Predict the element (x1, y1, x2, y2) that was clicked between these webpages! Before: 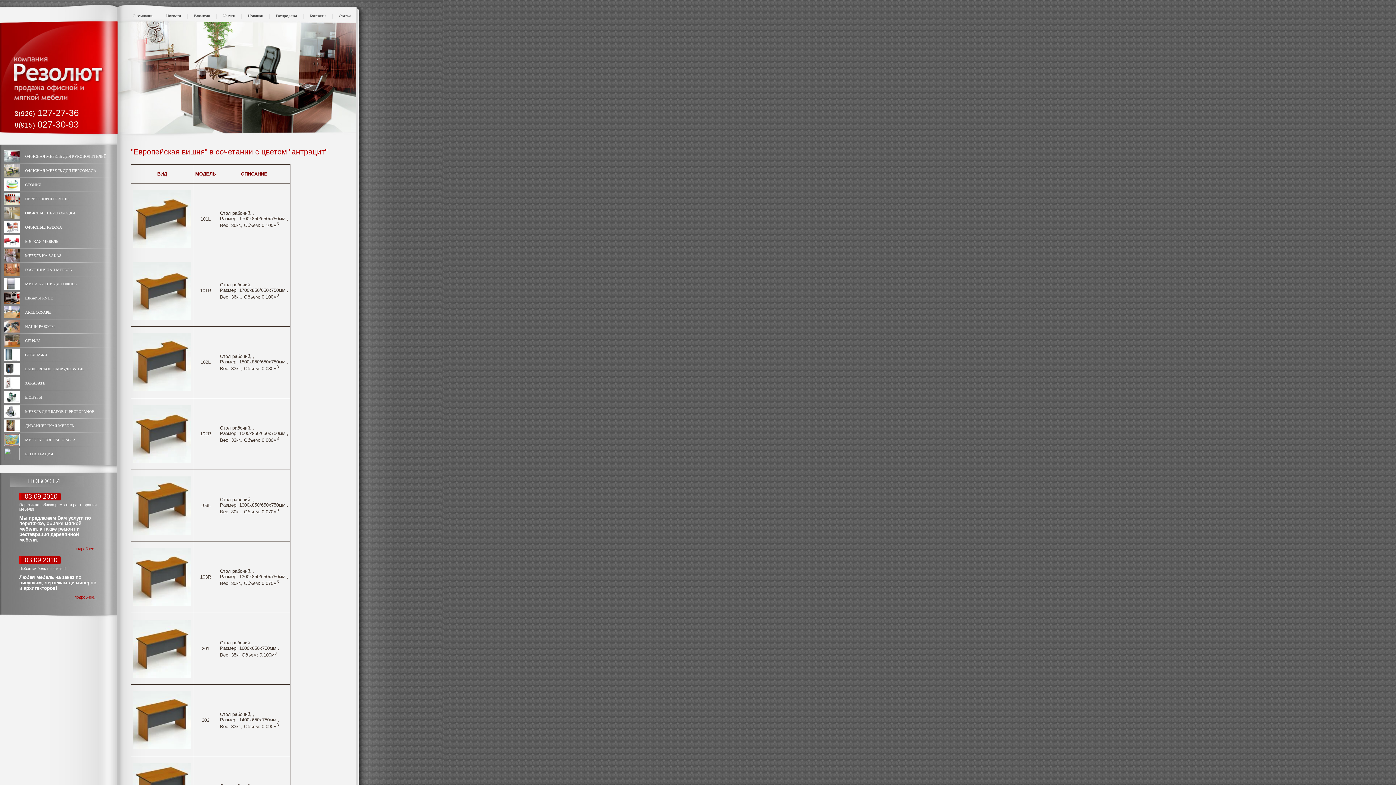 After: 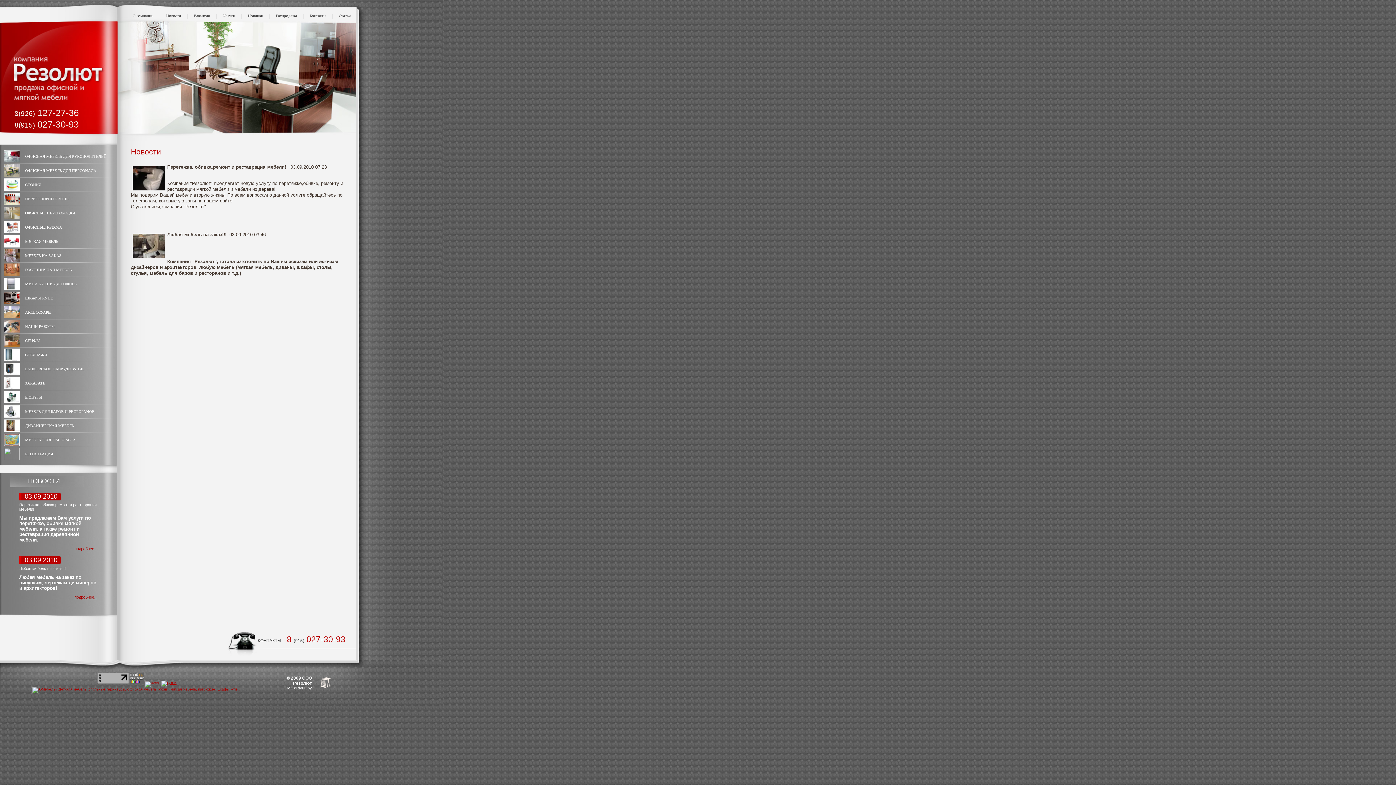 Action: label: Новости bbox: (166, 13, 181, 17)